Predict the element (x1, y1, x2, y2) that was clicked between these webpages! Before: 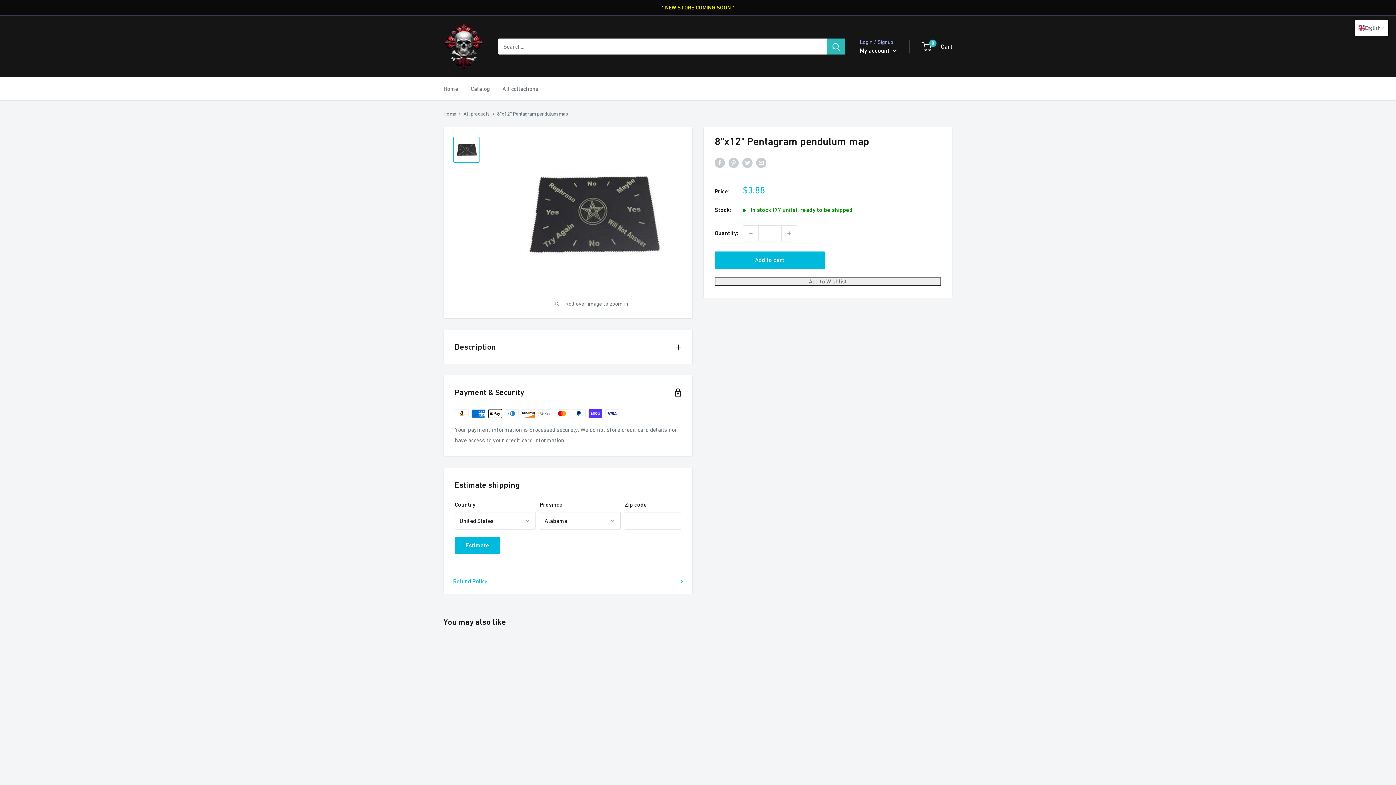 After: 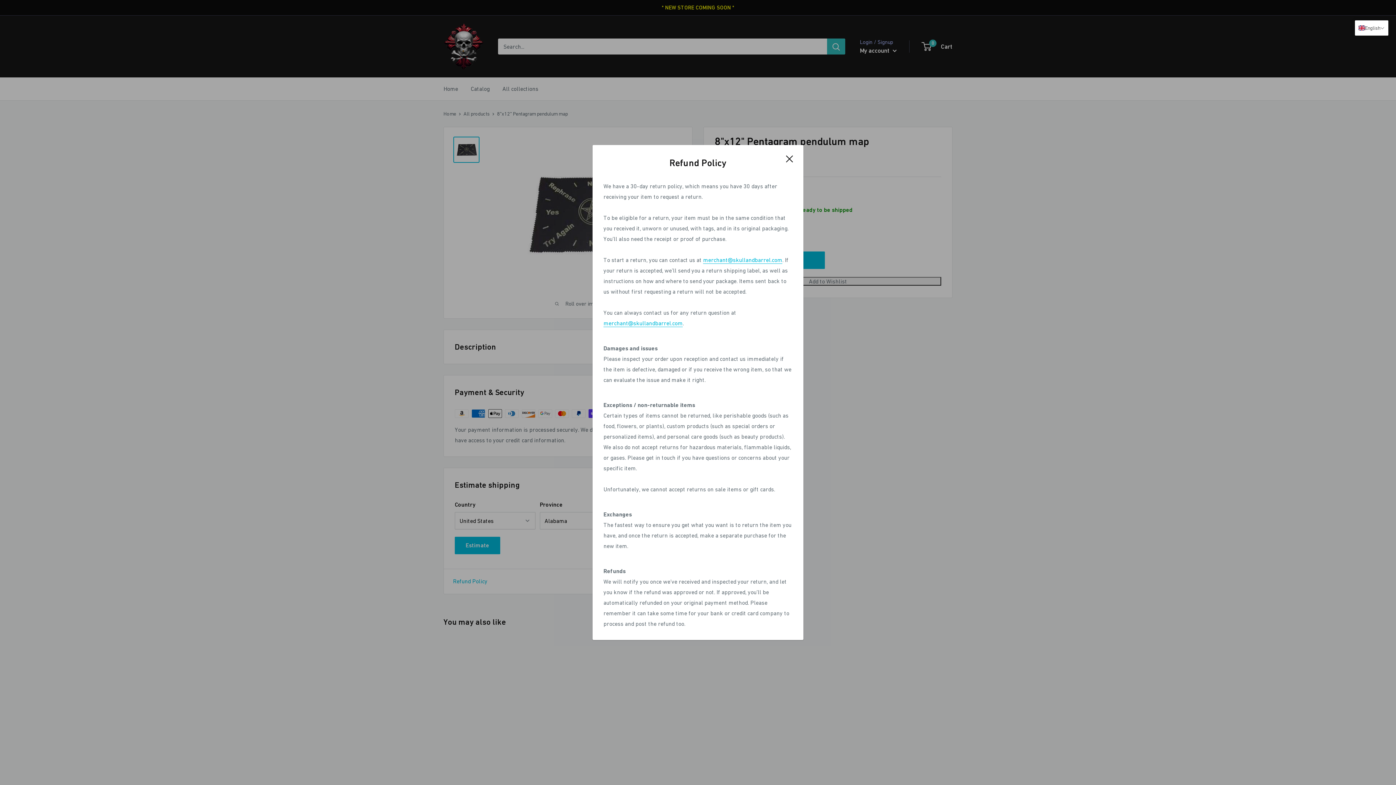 Action: bbox: (453, 576, 683, 586) label: Refund Policy